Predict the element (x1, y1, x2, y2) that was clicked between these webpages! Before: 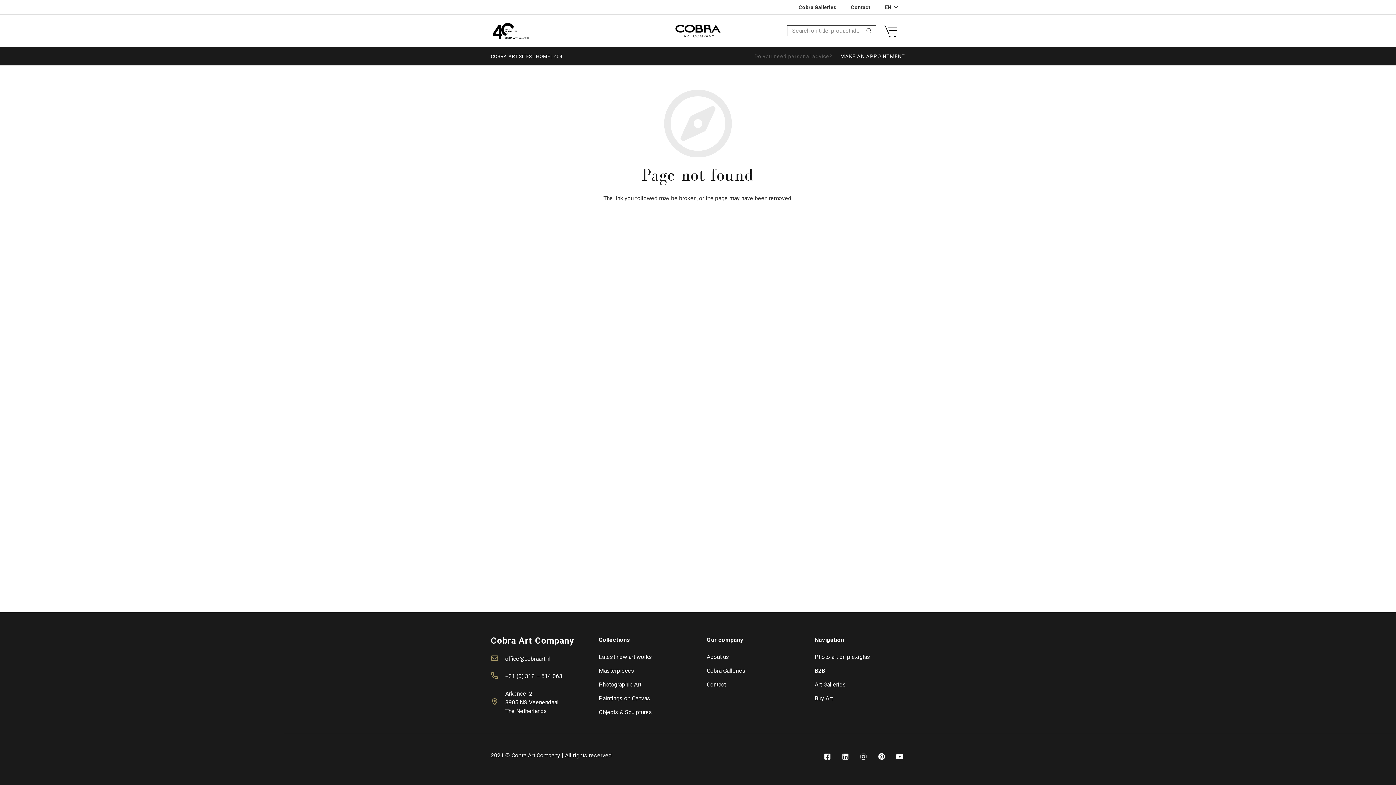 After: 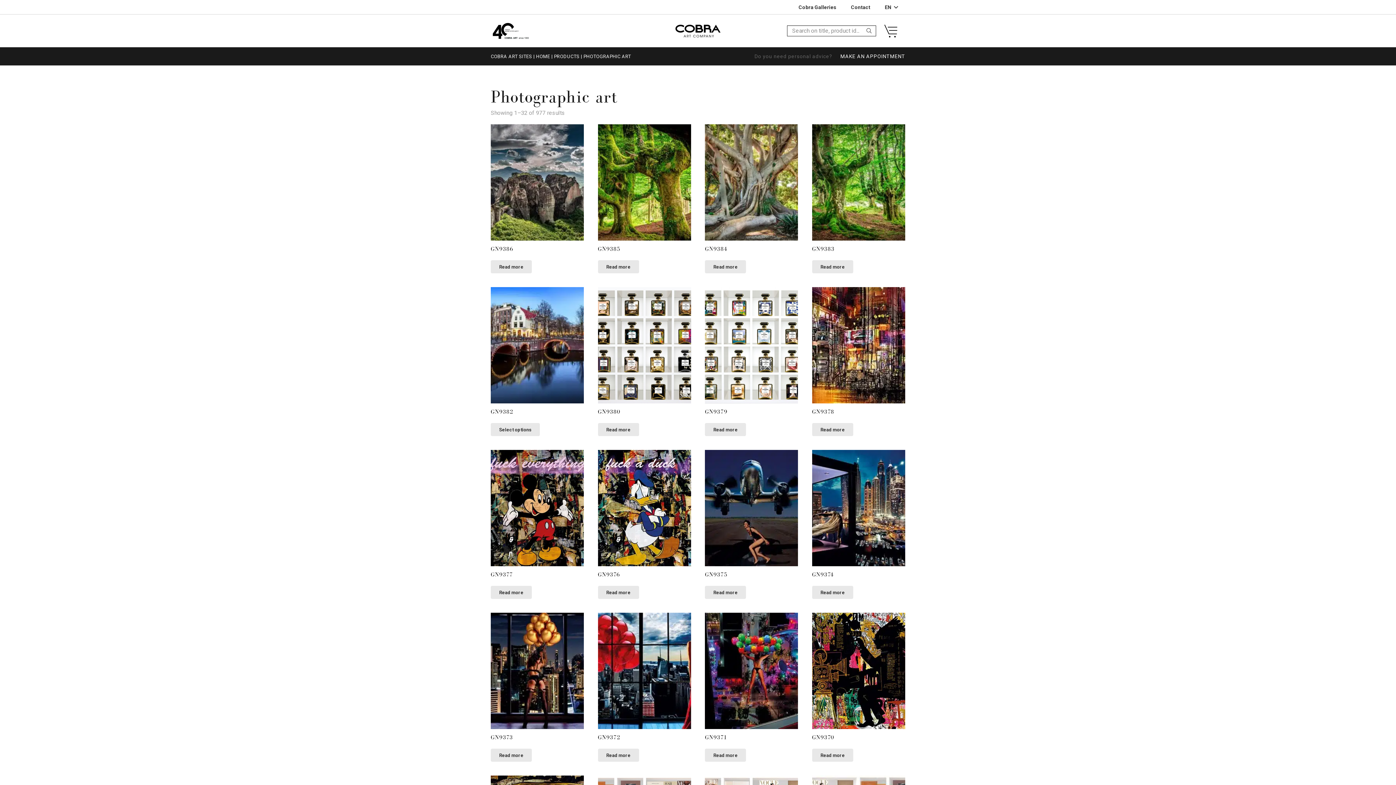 Action: bbox: (598, 681, 641, 688) label: Photographic Art